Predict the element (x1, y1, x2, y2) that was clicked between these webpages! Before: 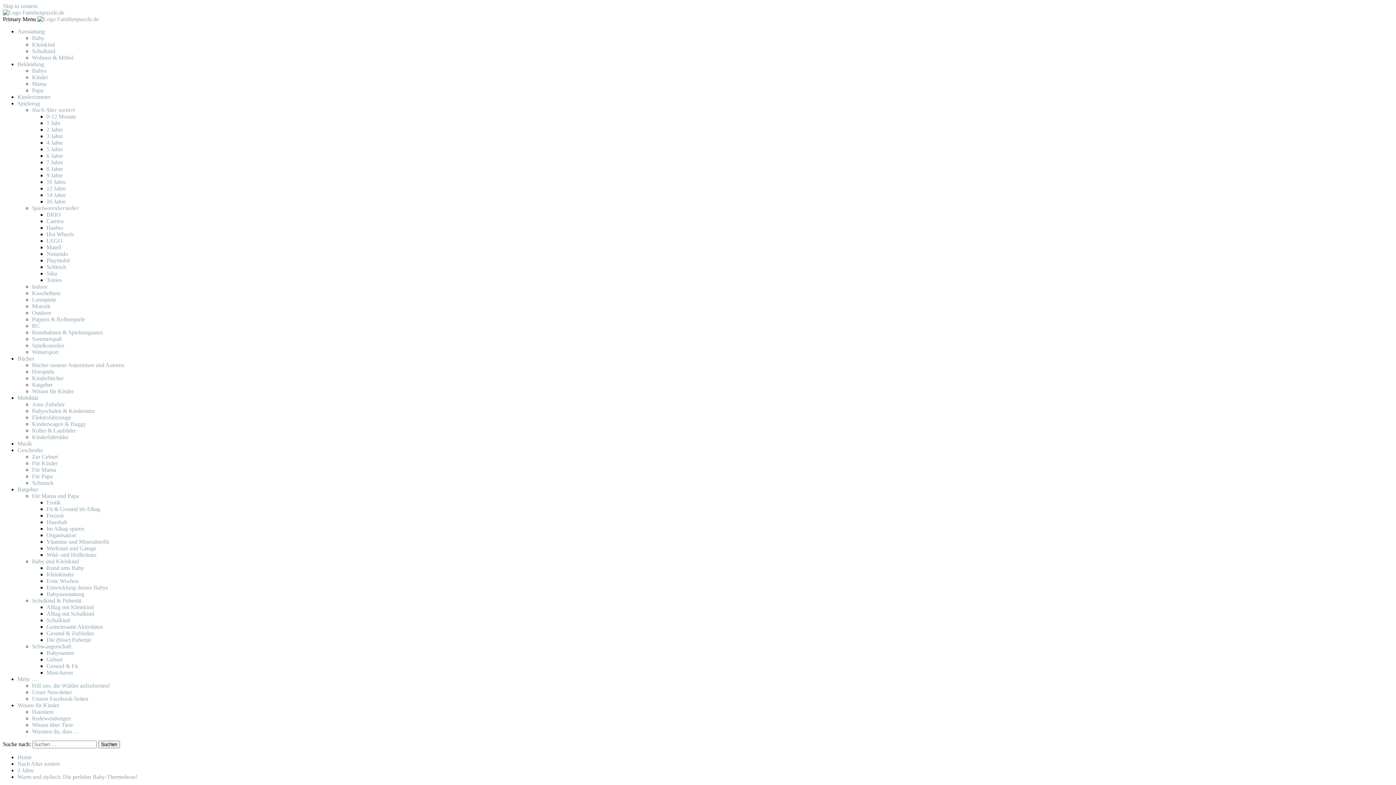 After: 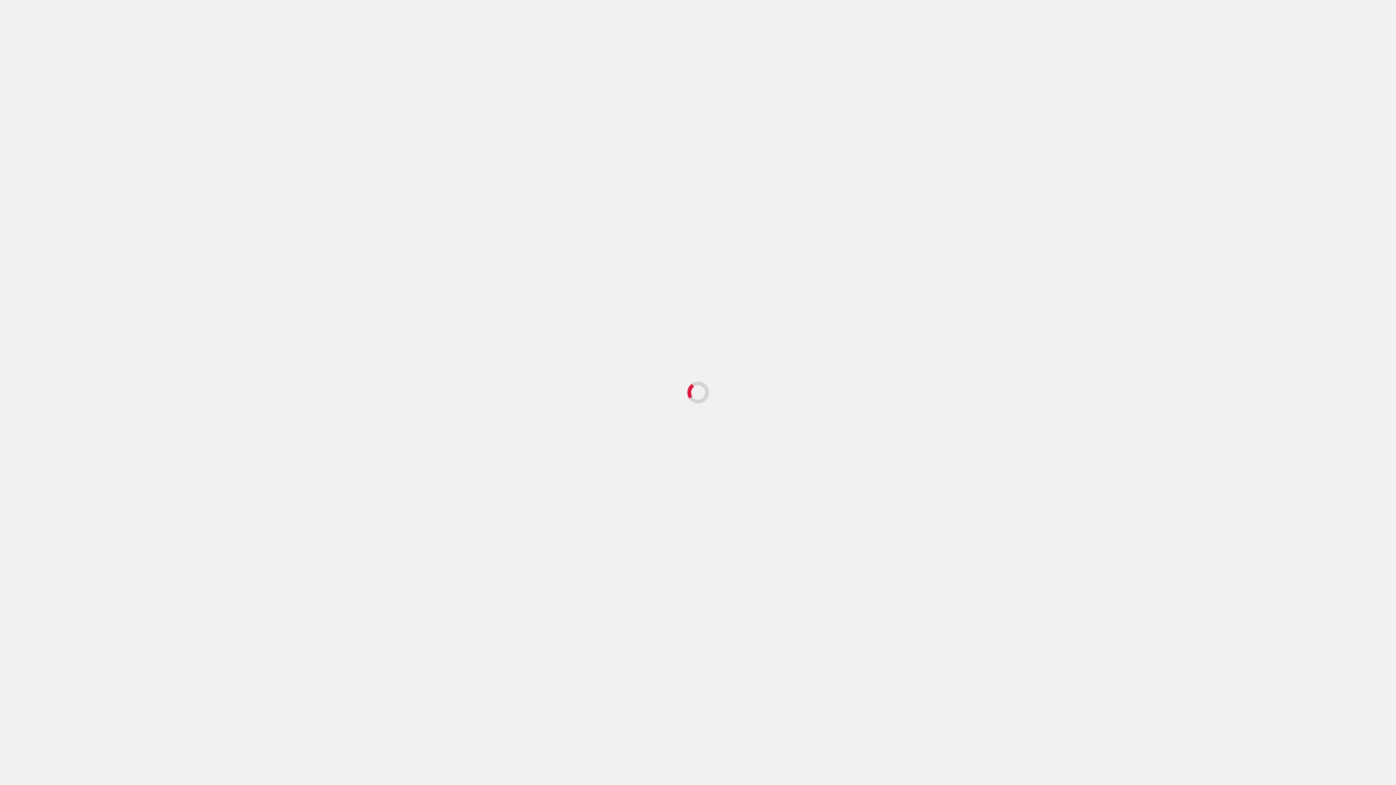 Action: label: Babyausstattung bbox: (46, 591, 84, 597)